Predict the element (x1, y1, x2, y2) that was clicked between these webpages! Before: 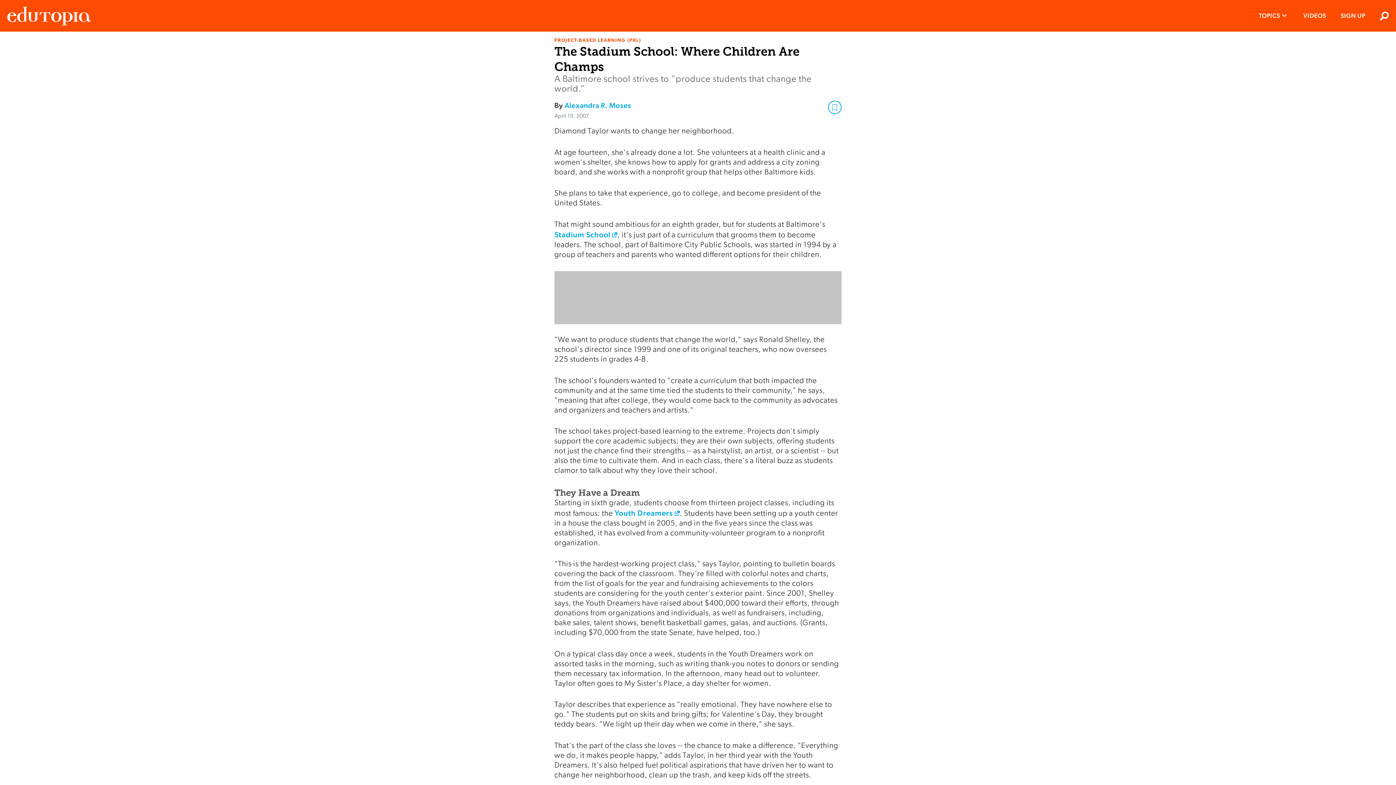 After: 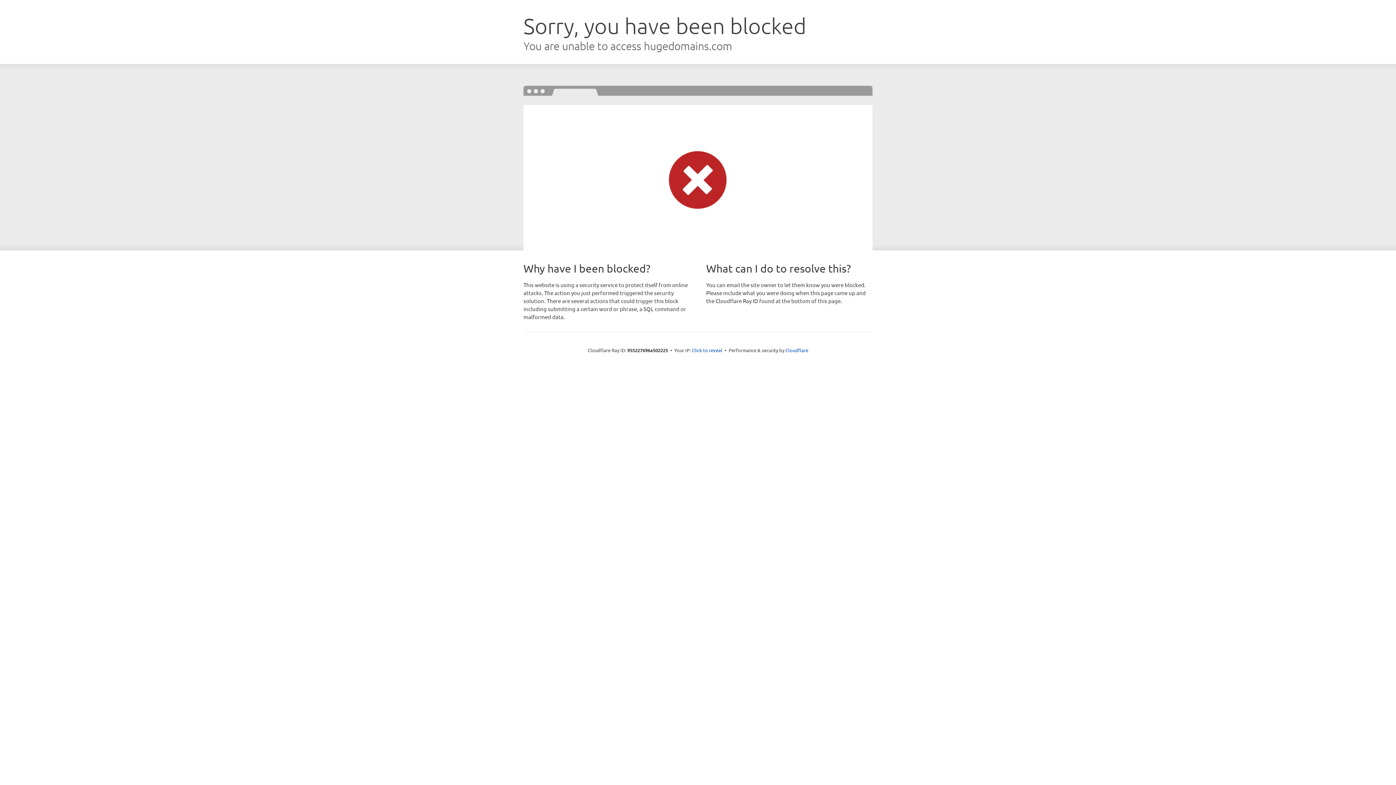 Action: bbox: (554, 230, 617, 239) label: Stadium School